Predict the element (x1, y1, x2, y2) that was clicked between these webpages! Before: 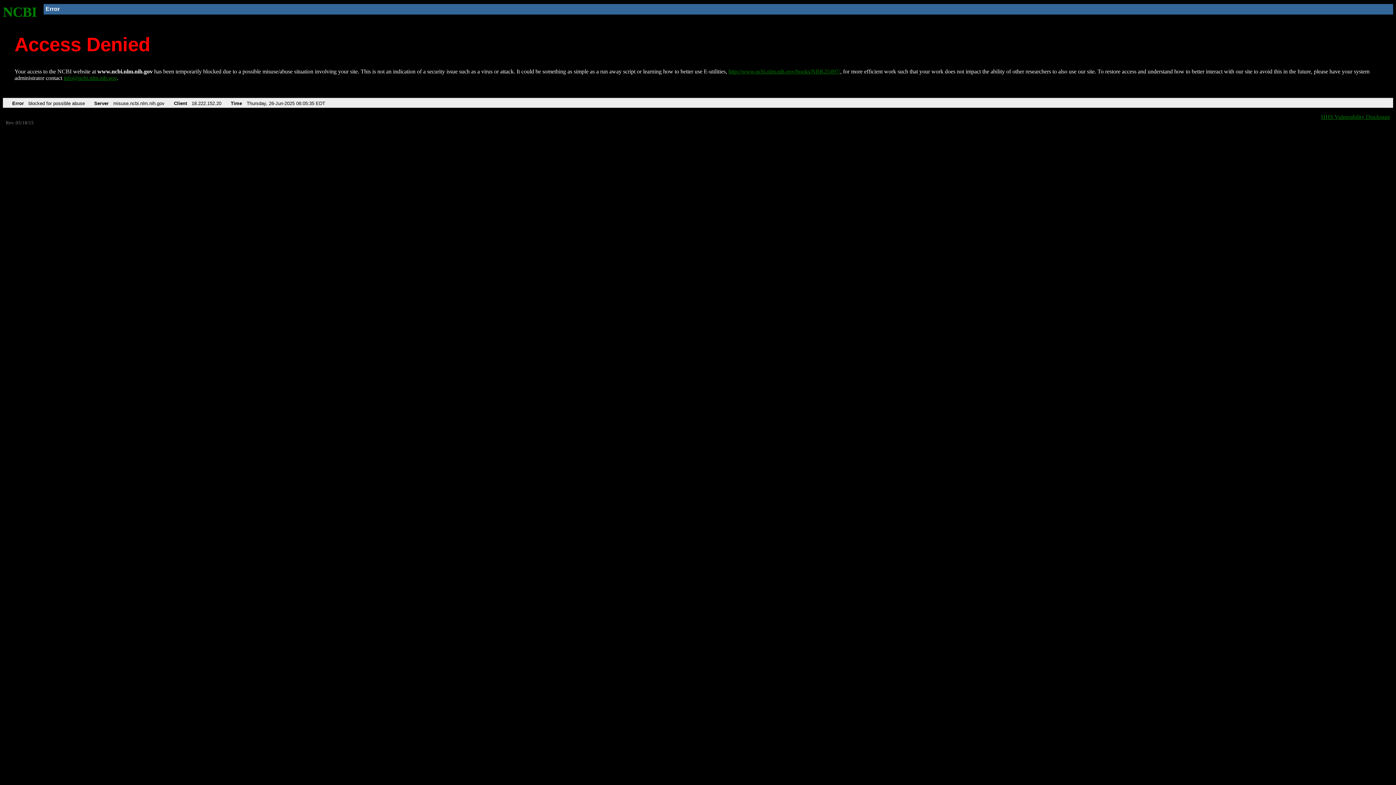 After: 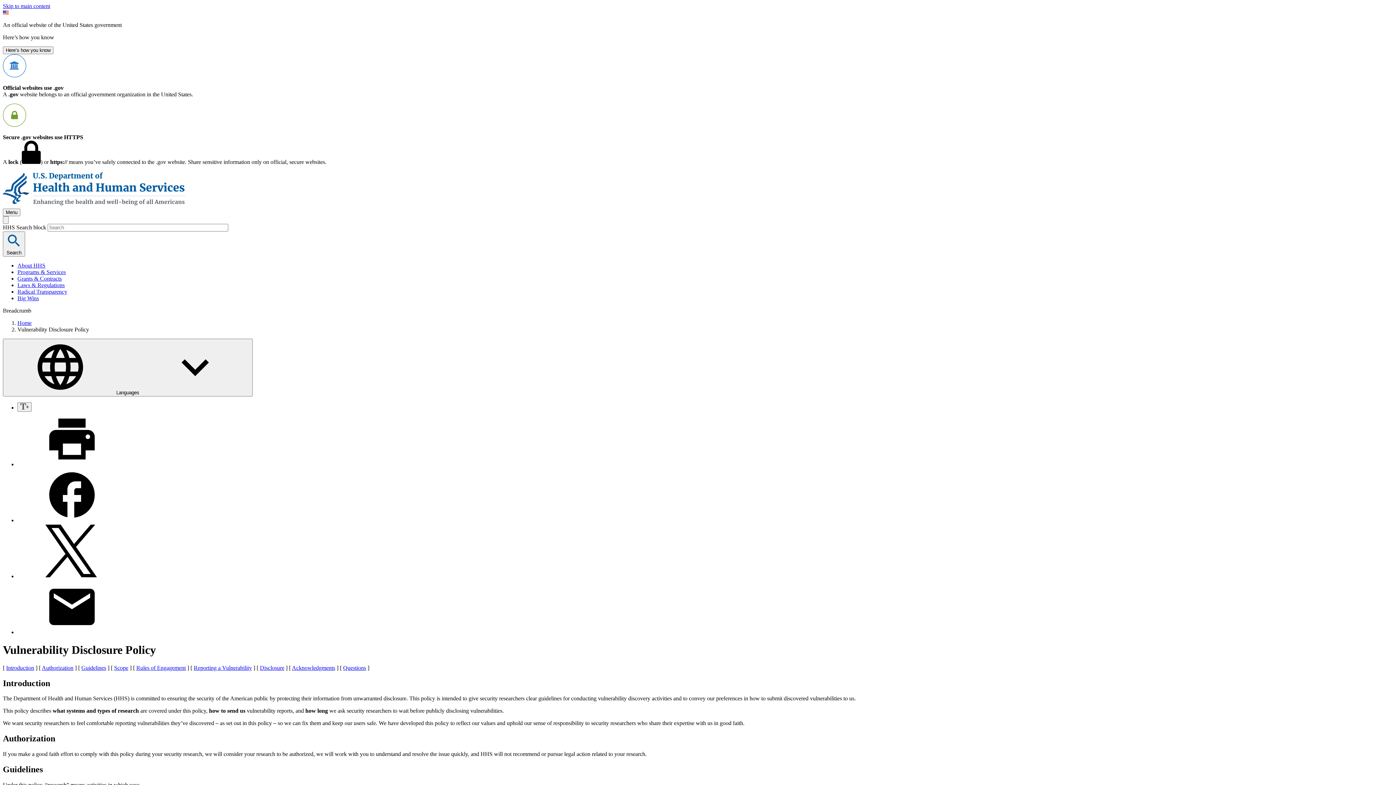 Action: bbox: (1321, 113, 1390, 119) label: HHS Vulnerability Disclosure